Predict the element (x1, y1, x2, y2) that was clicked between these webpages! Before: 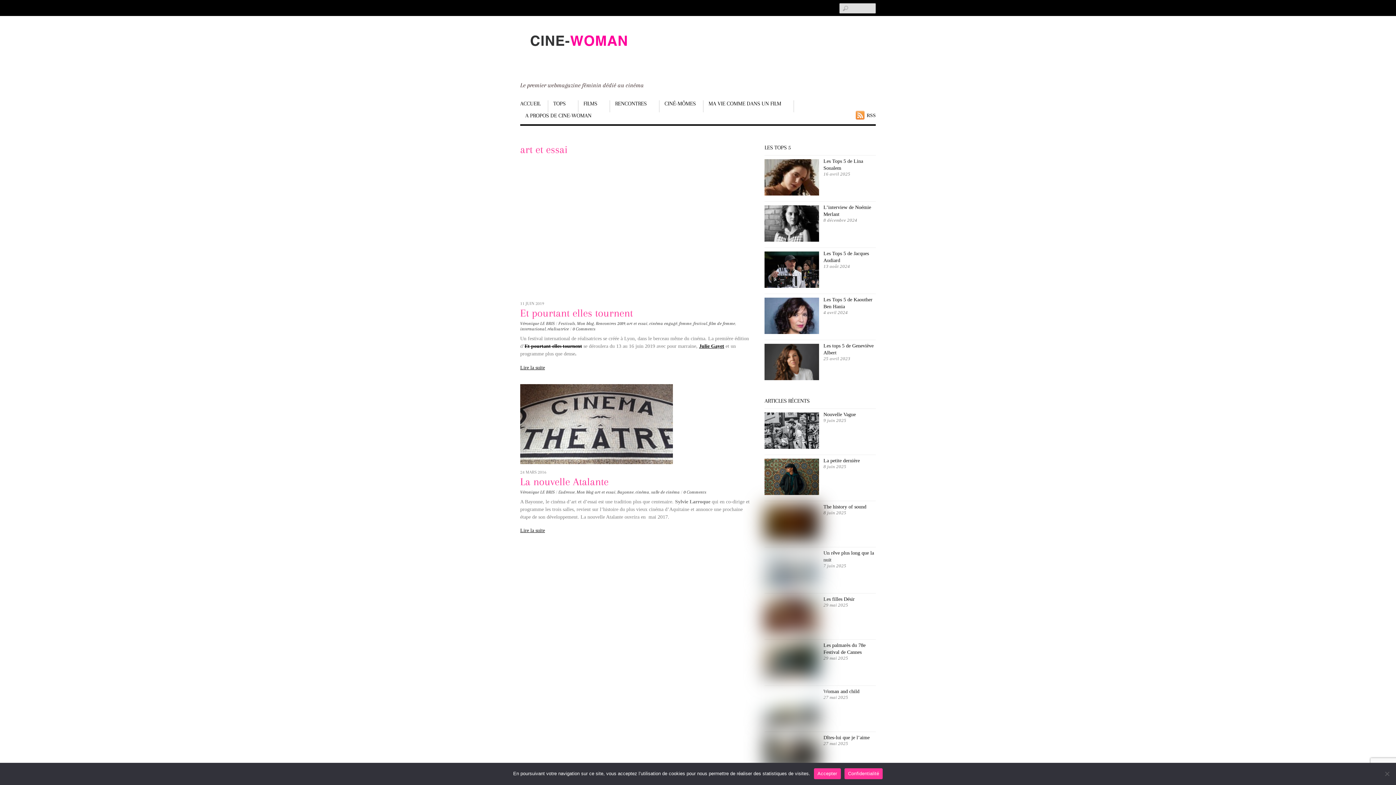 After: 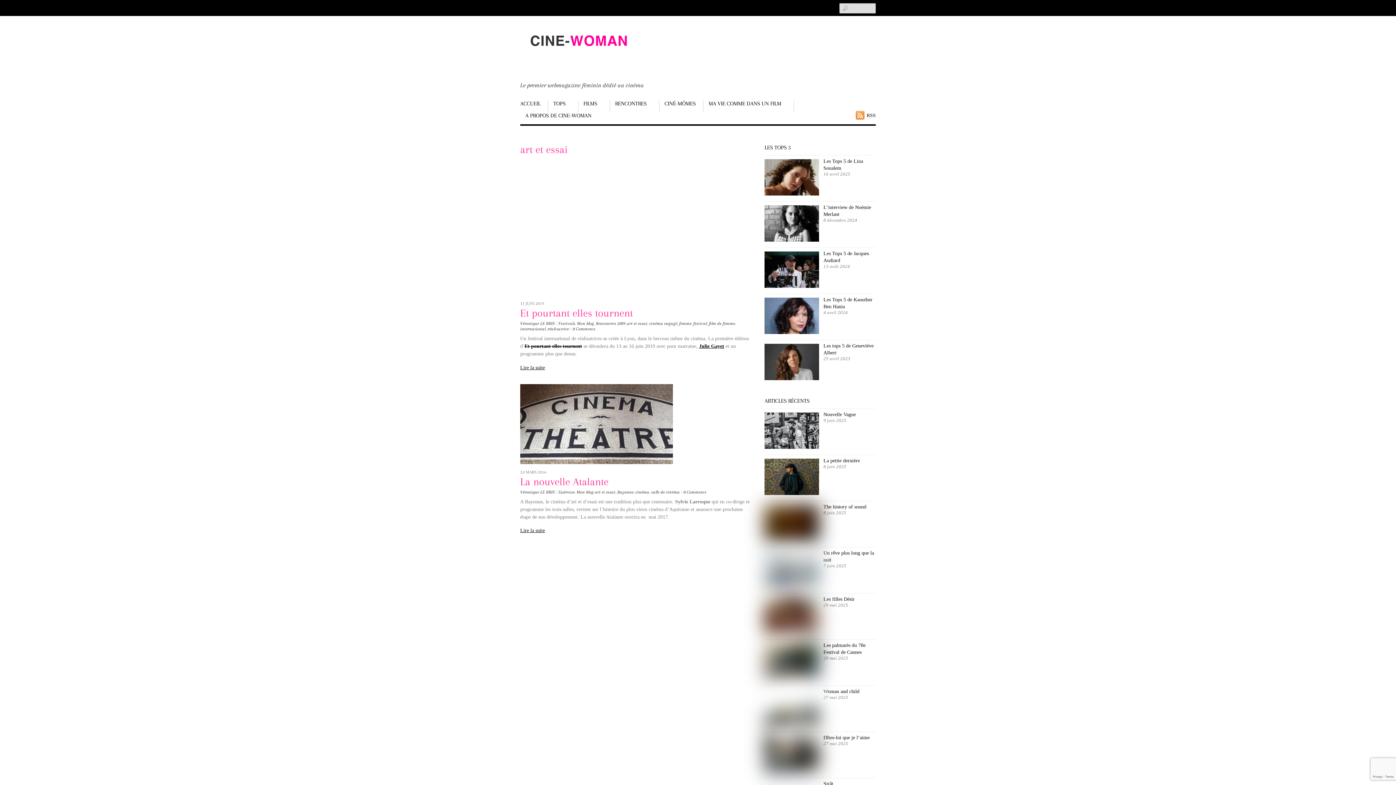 Action: label: Accepter bbox: (814, 768, 840, 779)